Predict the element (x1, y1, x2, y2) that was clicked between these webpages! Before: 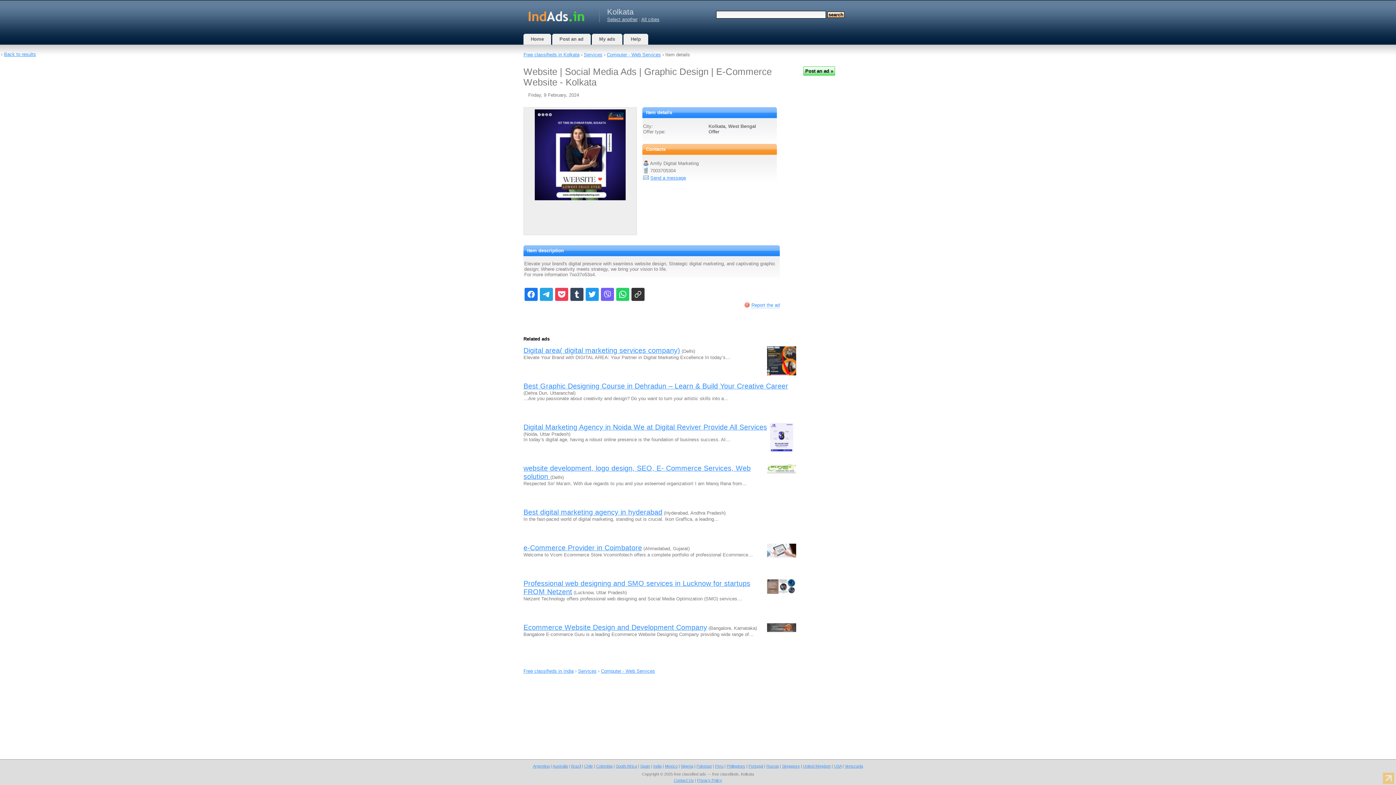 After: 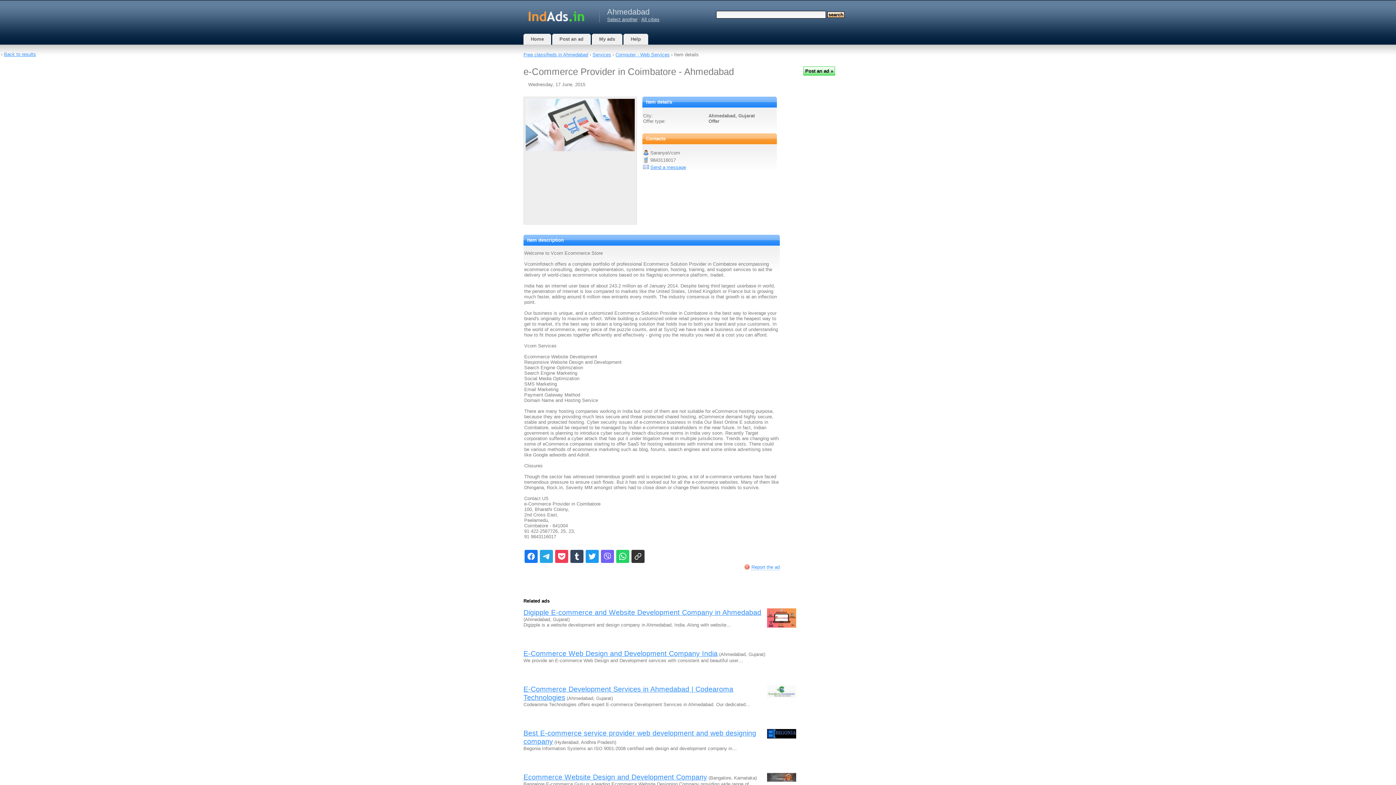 Action: label: e-Commerce Provider in Coimbatore bbox: (523, 544, 642, 552)